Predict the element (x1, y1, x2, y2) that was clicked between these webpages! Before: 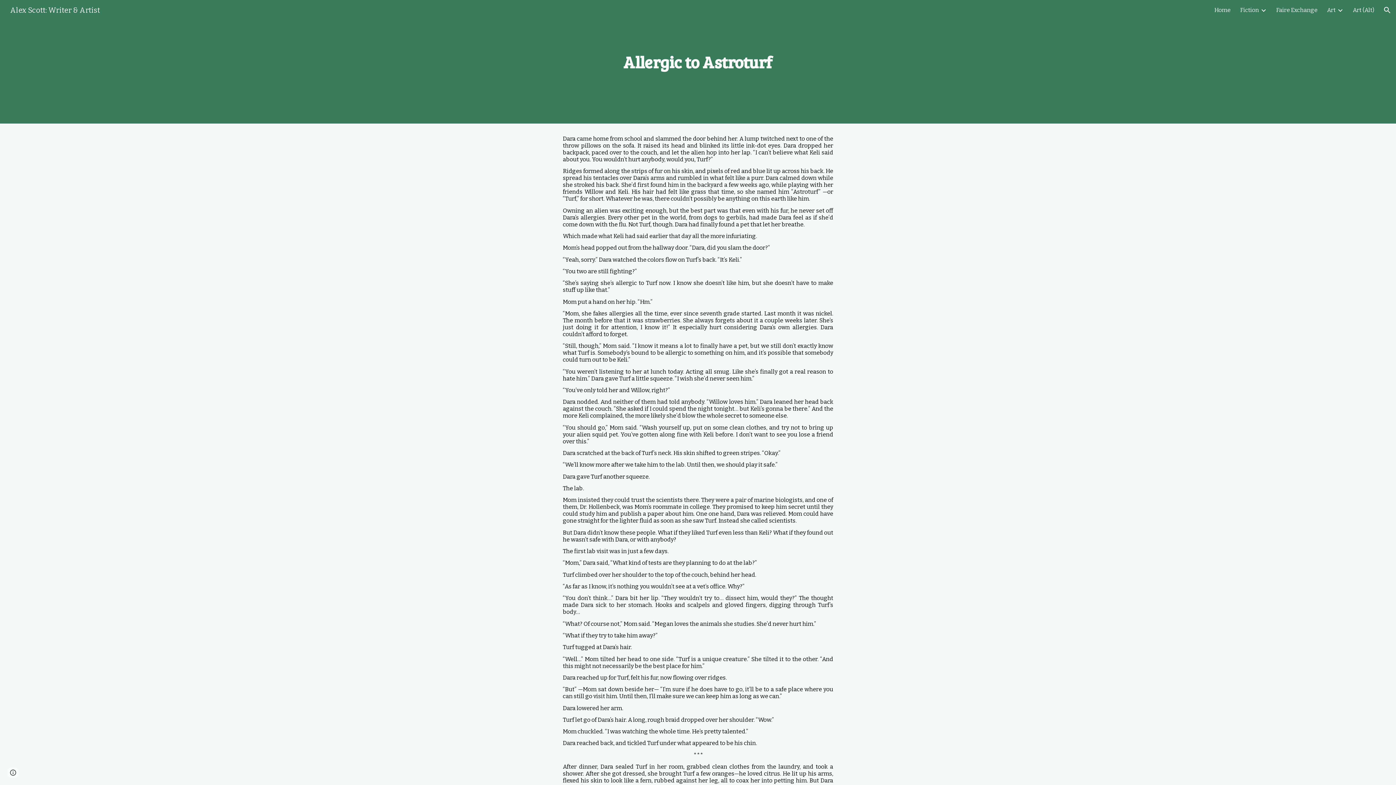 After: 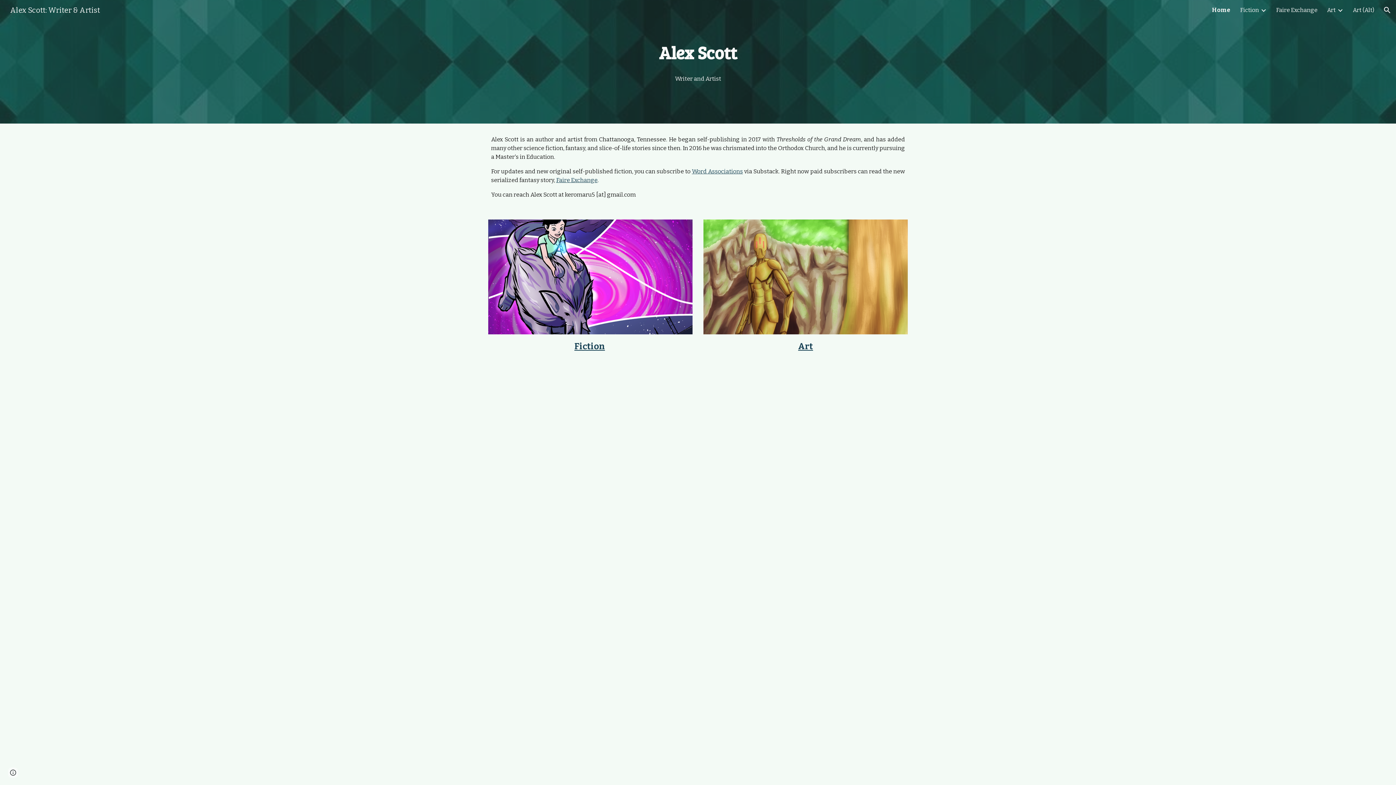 Action: label: Home bbox: (1214, 6, 1230, 13)